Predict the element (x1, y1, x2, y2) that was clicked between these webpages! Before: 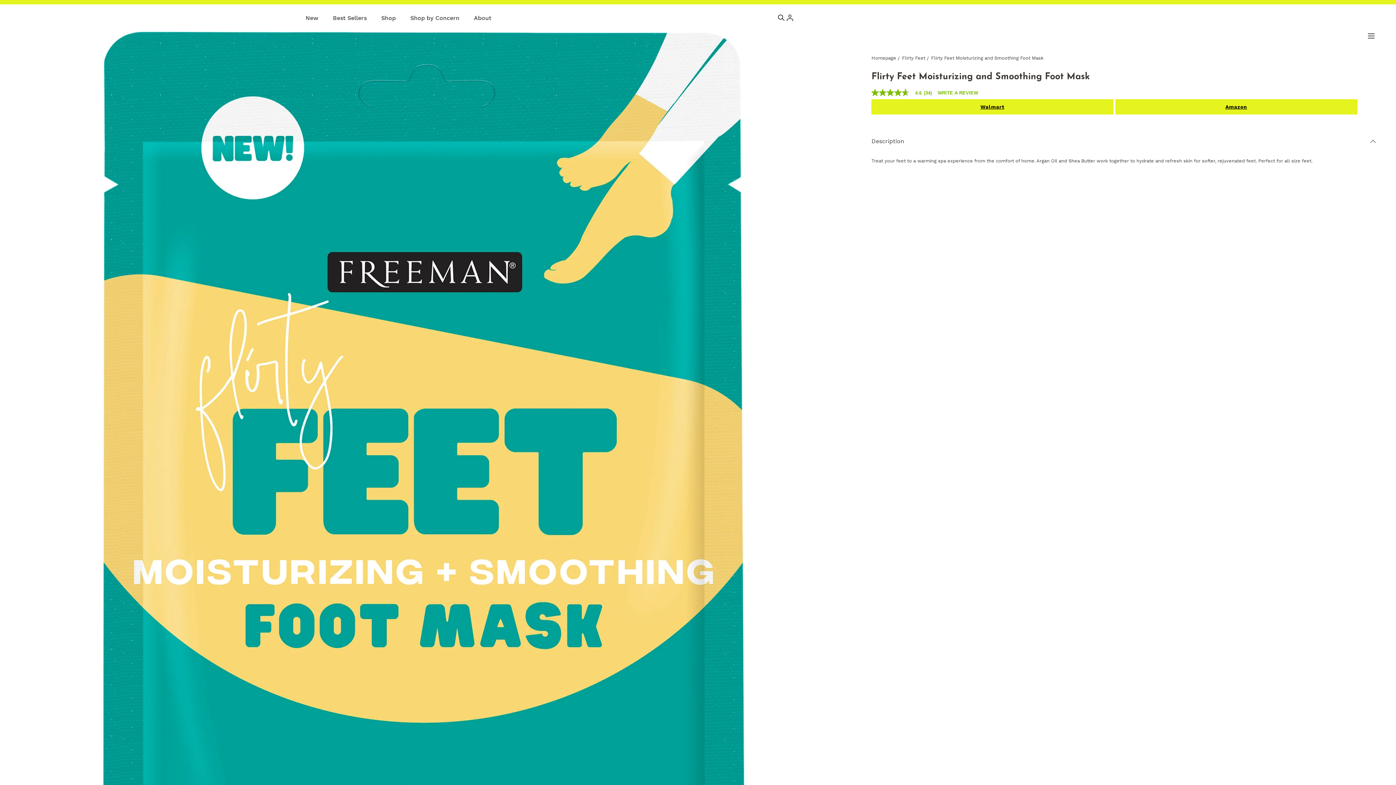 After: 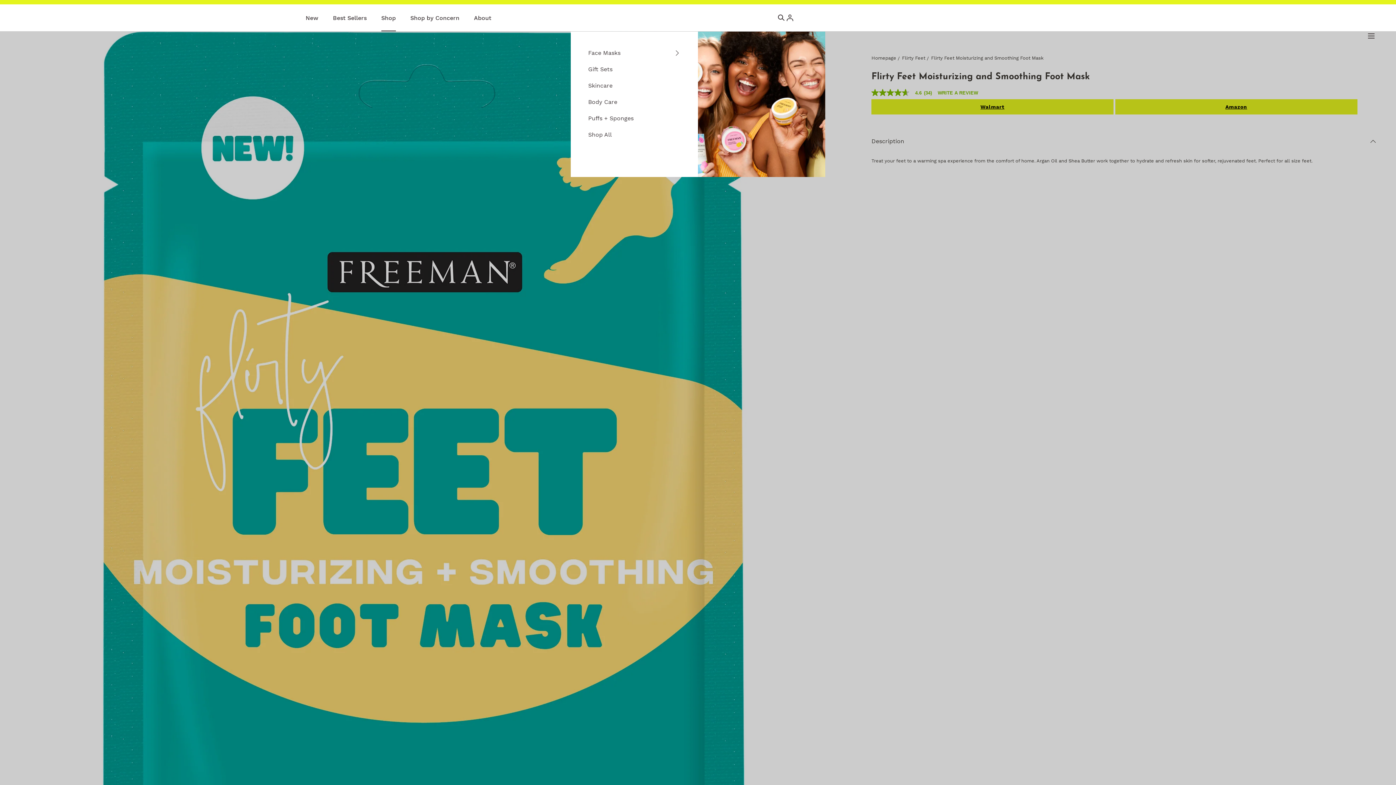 Action: label: Shop bbox: (381, 4, 395, 31)